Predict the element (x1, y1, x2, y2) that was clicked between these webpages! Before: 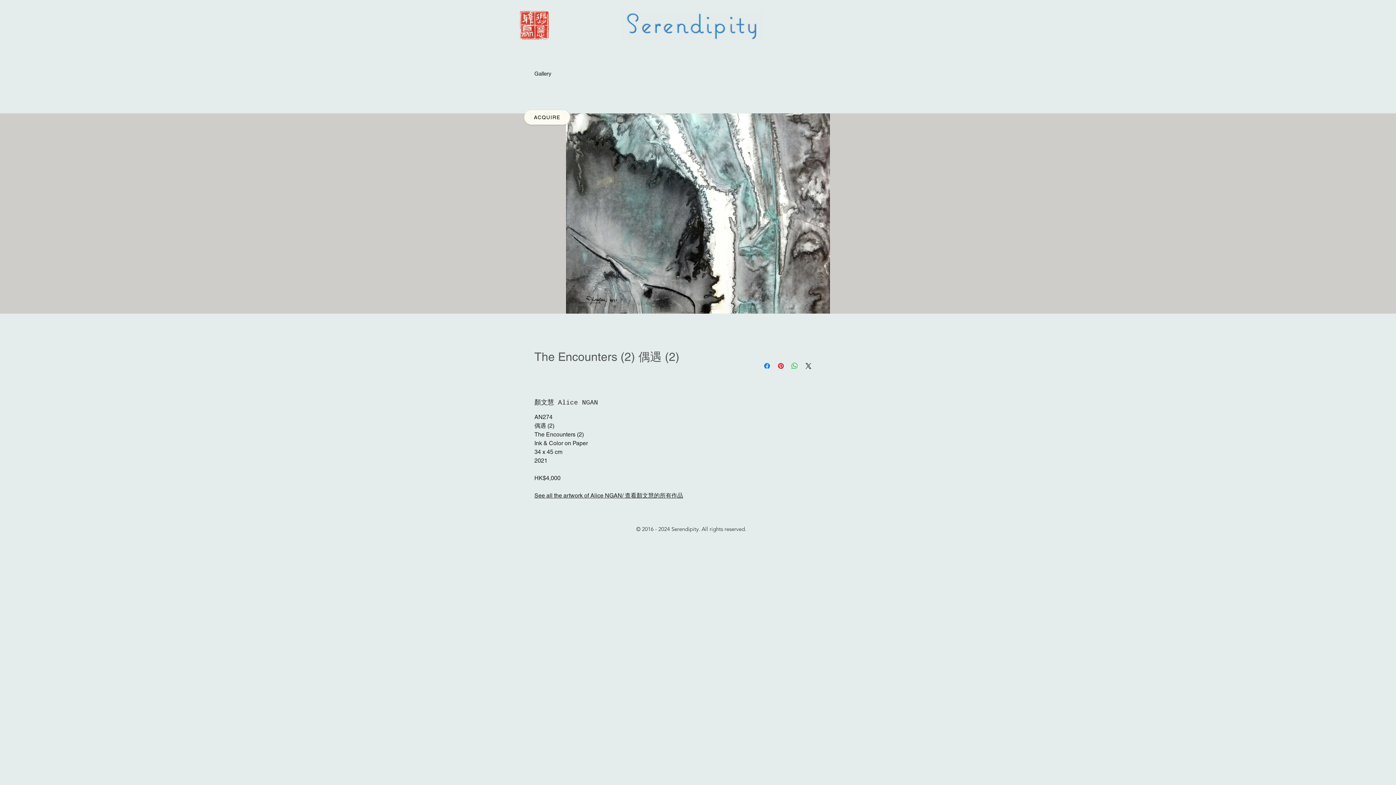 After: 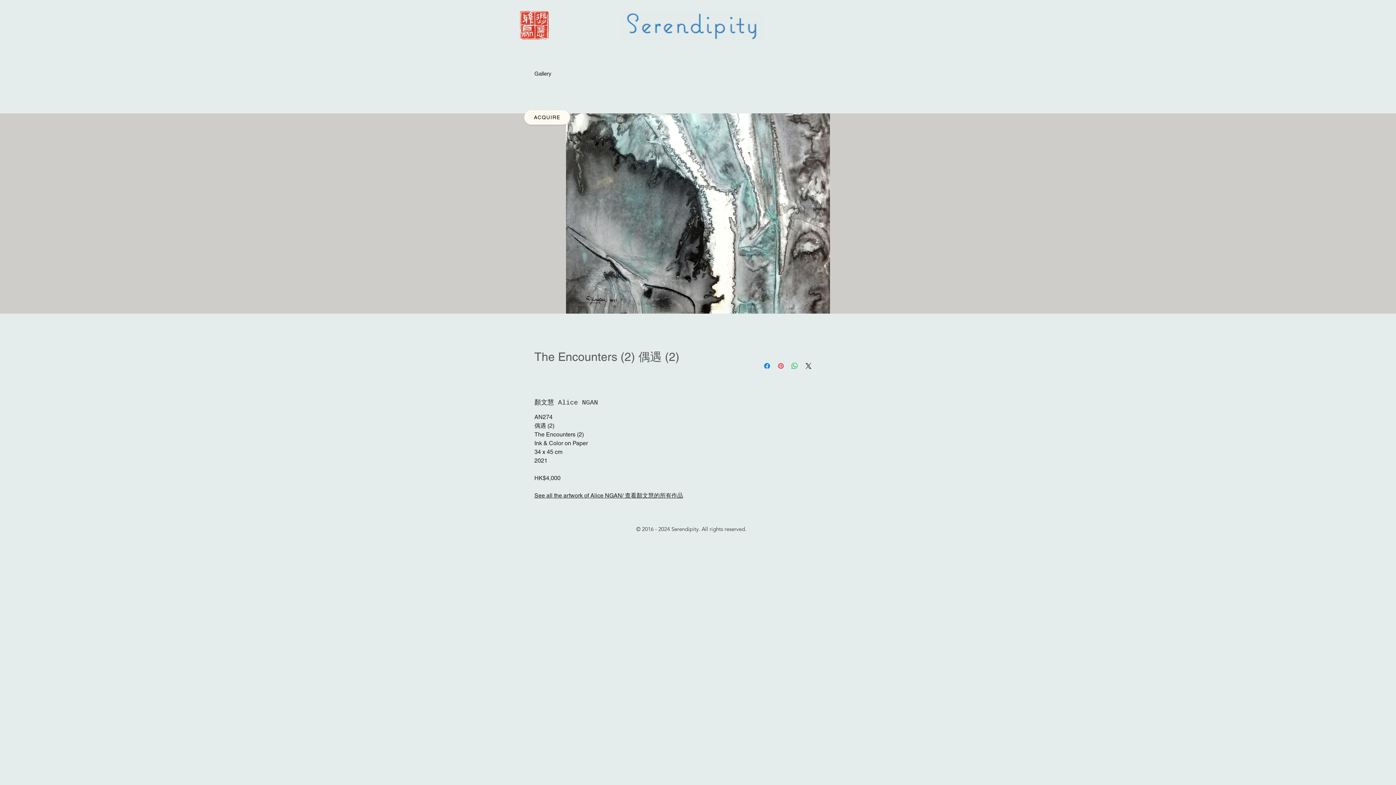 Action: label: 在 Pinterest 上展示 bbox: (776, 361, 785, 370)